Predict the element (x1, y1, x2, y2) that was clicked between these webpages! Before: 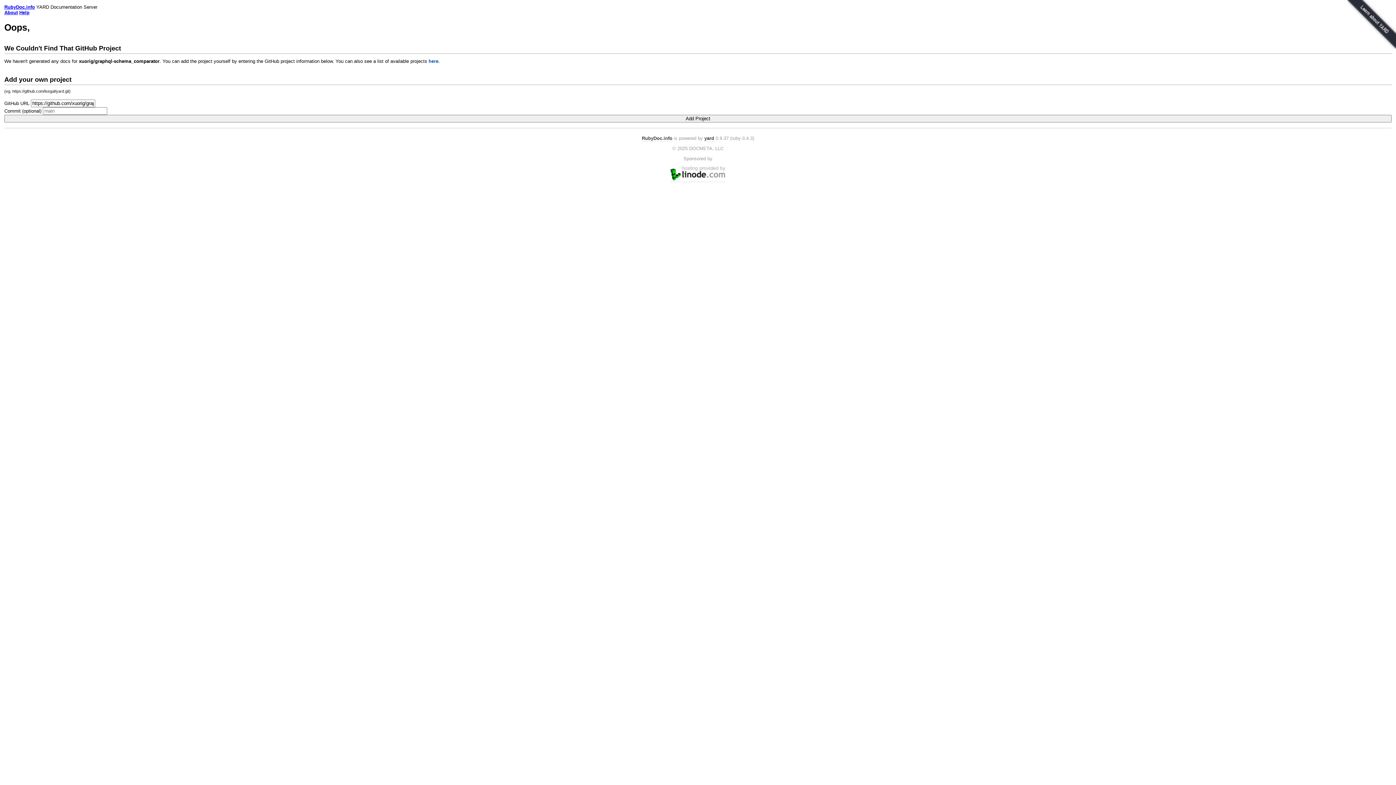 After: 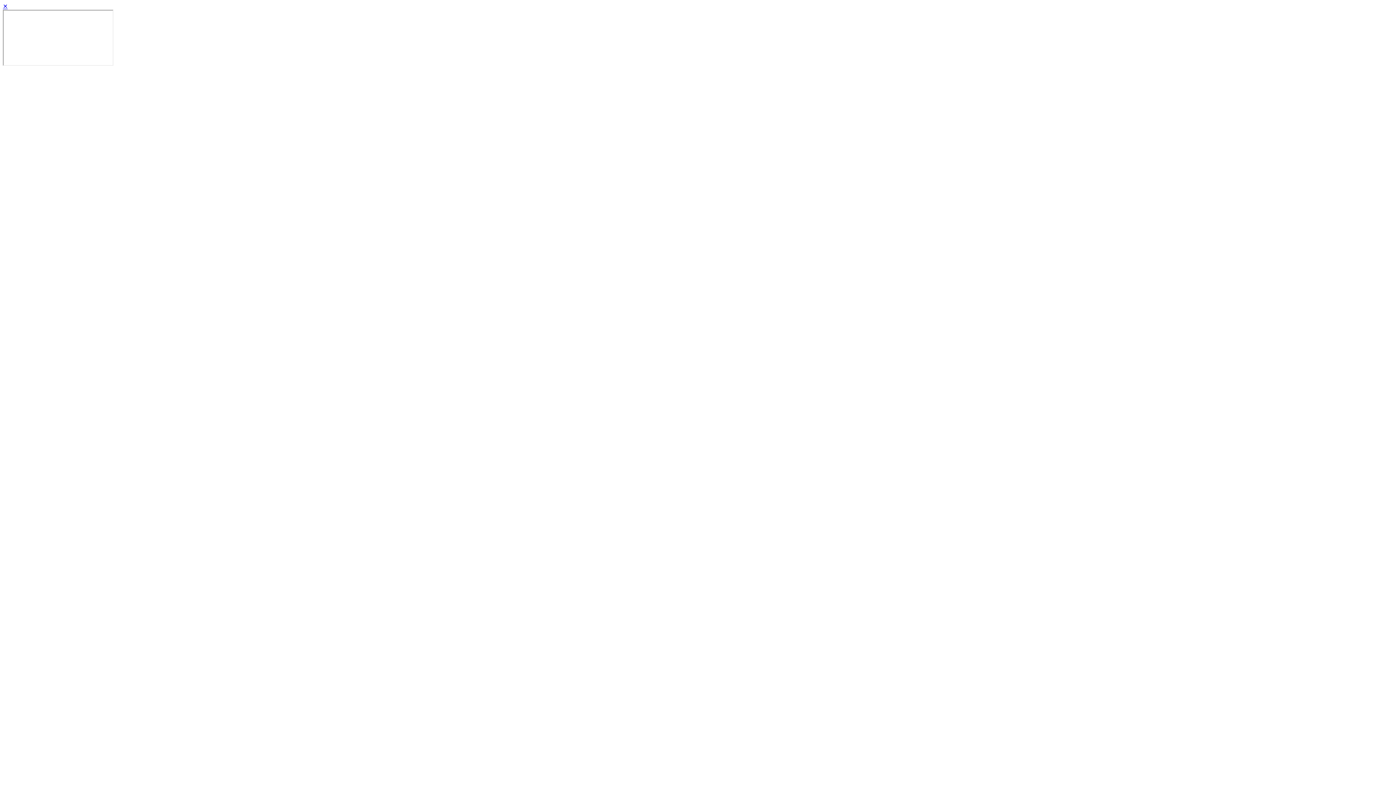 Action: bbox: (19, 9, 29, 15) label: Help